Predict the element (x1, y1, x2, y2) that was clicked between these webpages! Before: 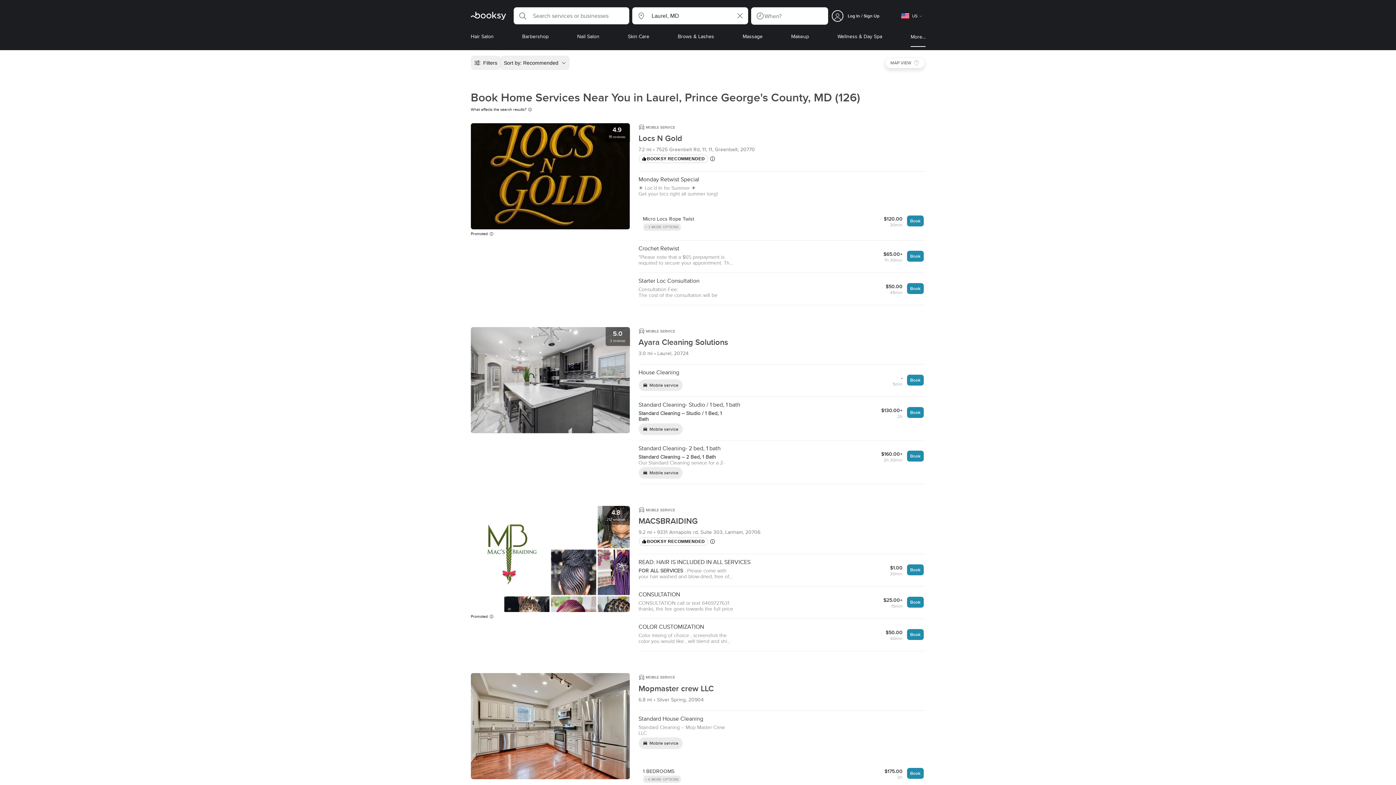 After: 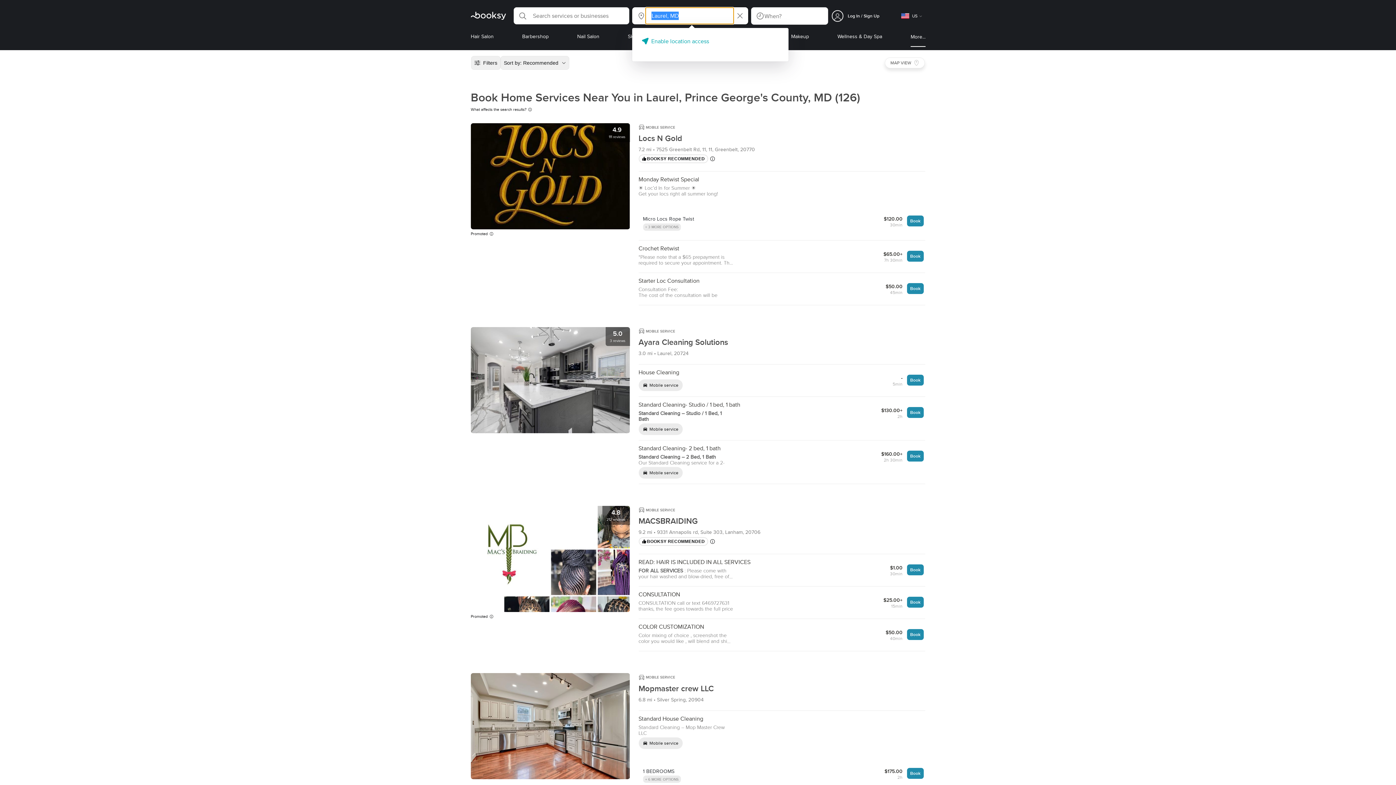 Action: bbox: (632, 7, 748, 24)